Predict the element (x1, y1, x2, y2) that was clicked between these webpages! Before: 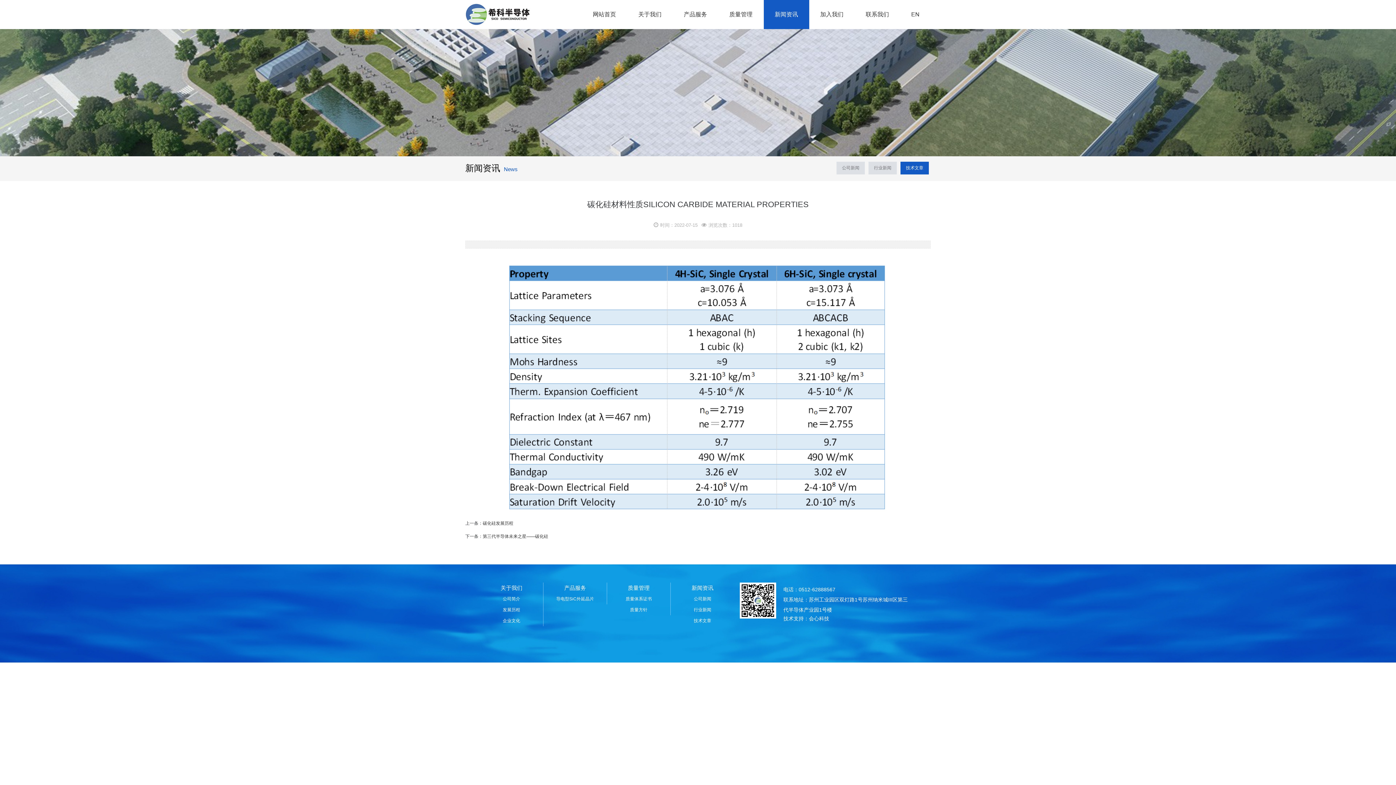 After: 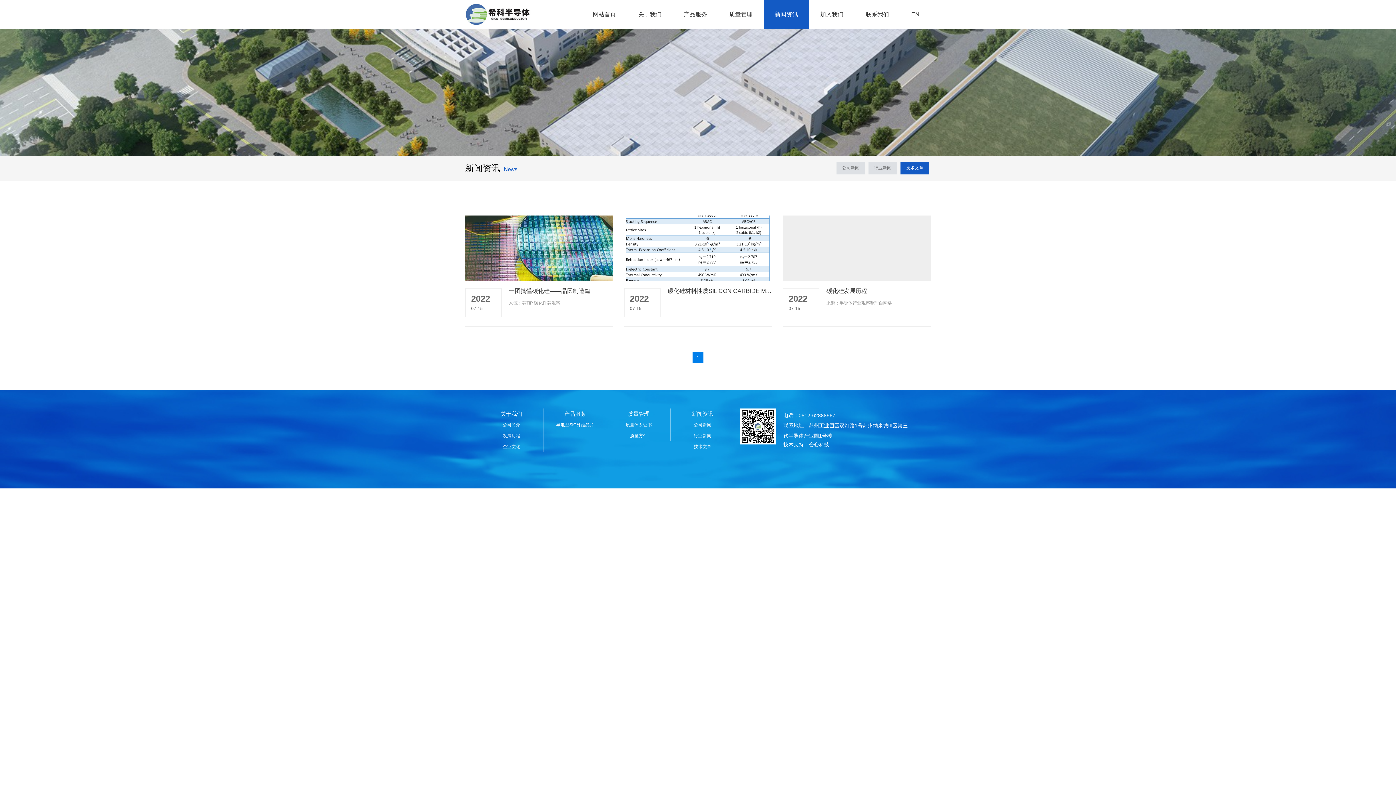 Action: label: 技术文章 bbox: (900, 161, 929, 174)